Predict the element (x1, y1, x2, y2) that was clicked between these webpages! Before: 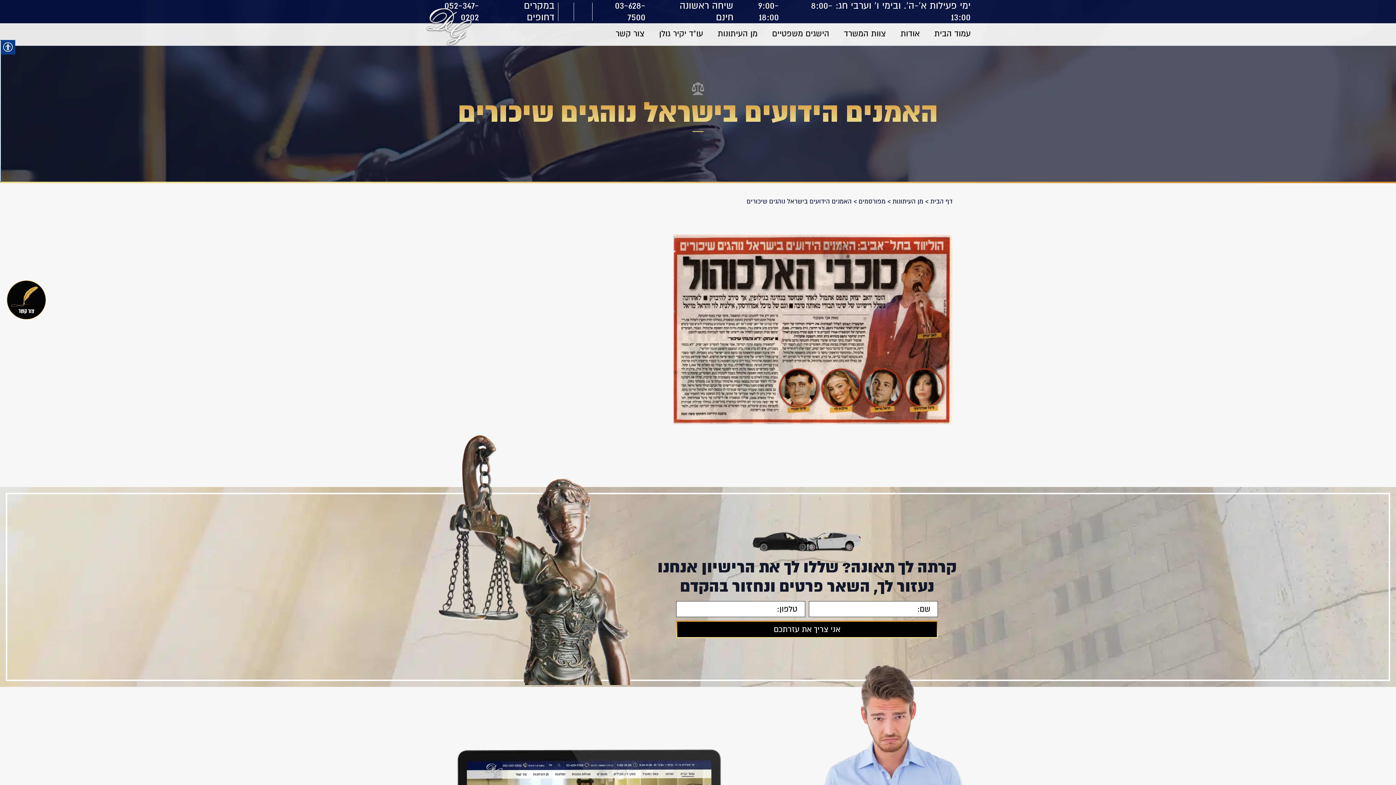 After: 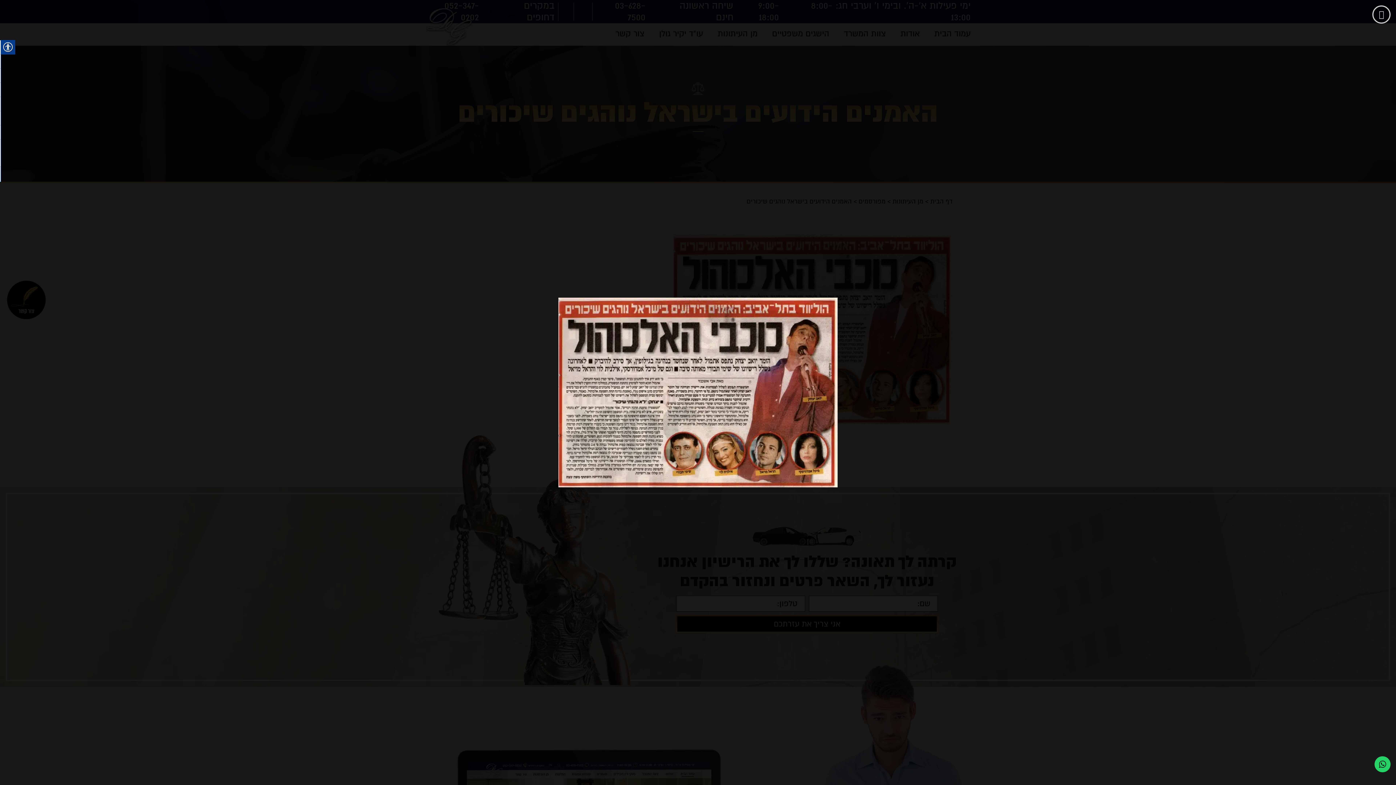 Action: bbox: (673, 416, 952, 427)